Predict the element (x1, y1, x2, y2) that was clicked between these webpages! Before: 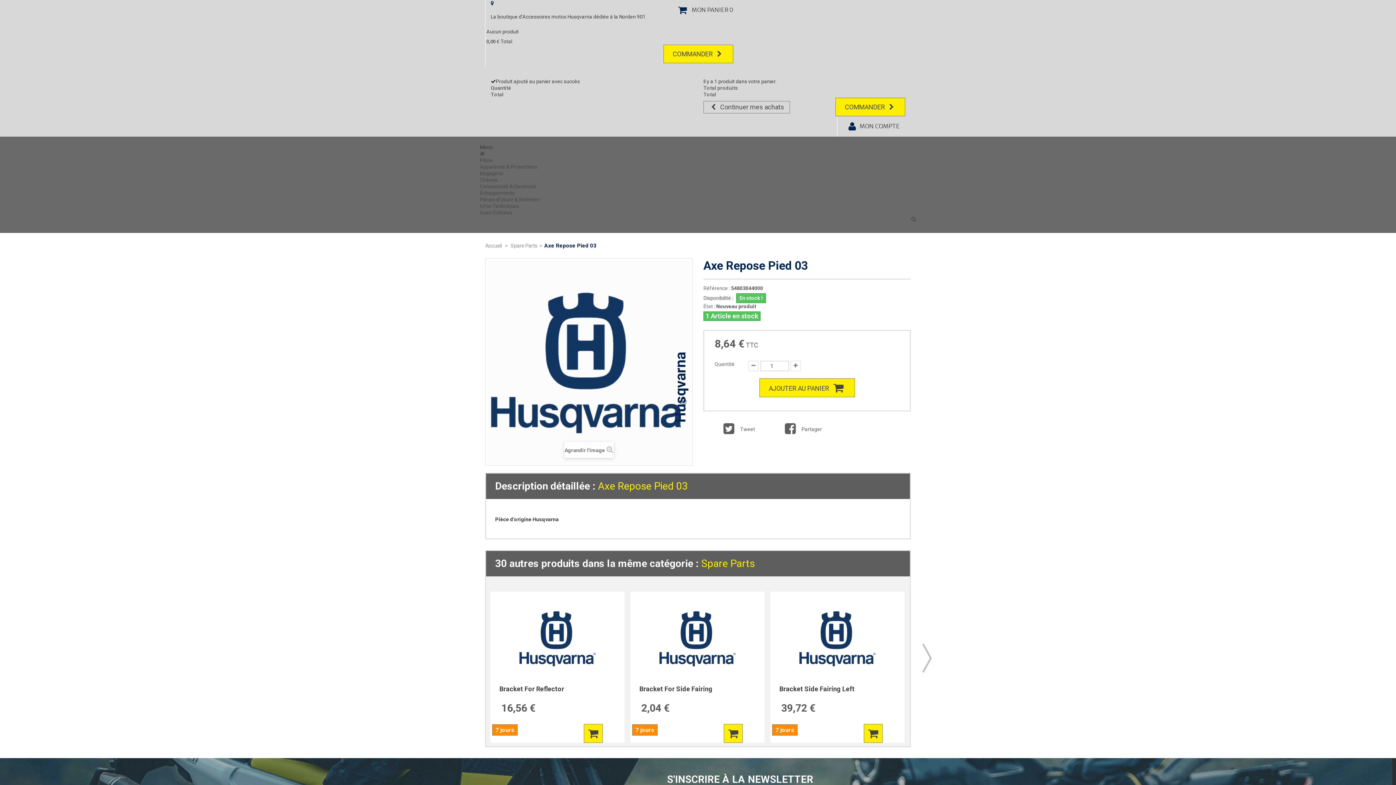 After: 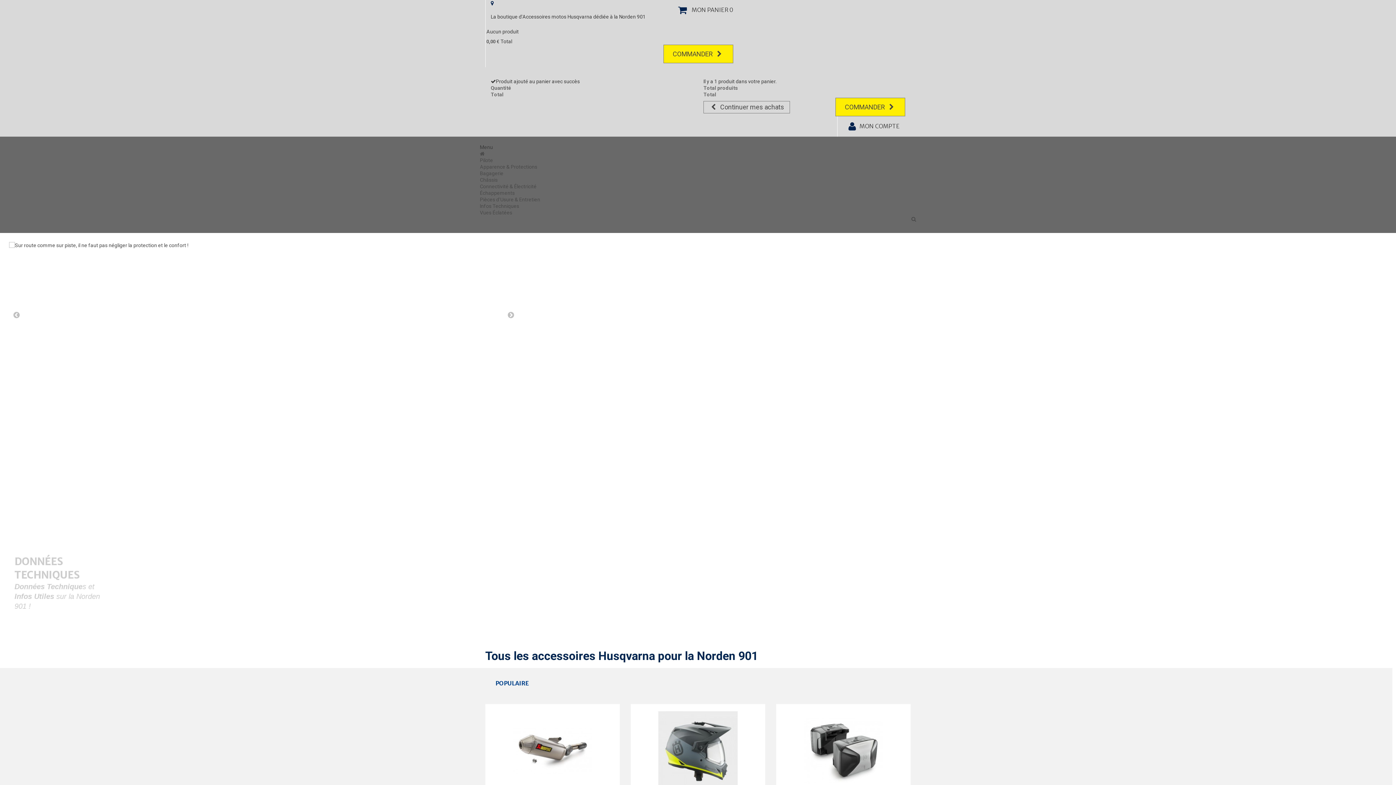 Action: bbox: (480, 150, 486, 156) label:  